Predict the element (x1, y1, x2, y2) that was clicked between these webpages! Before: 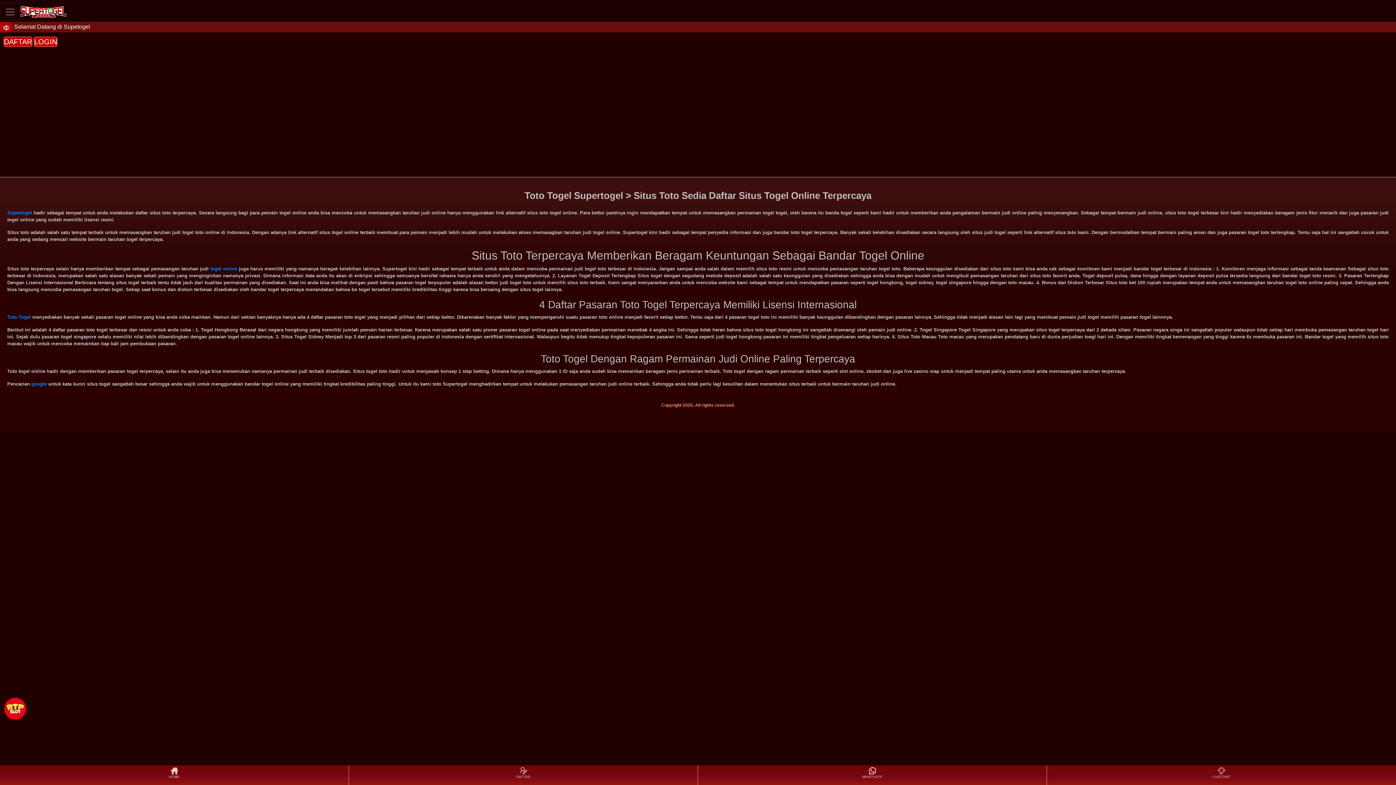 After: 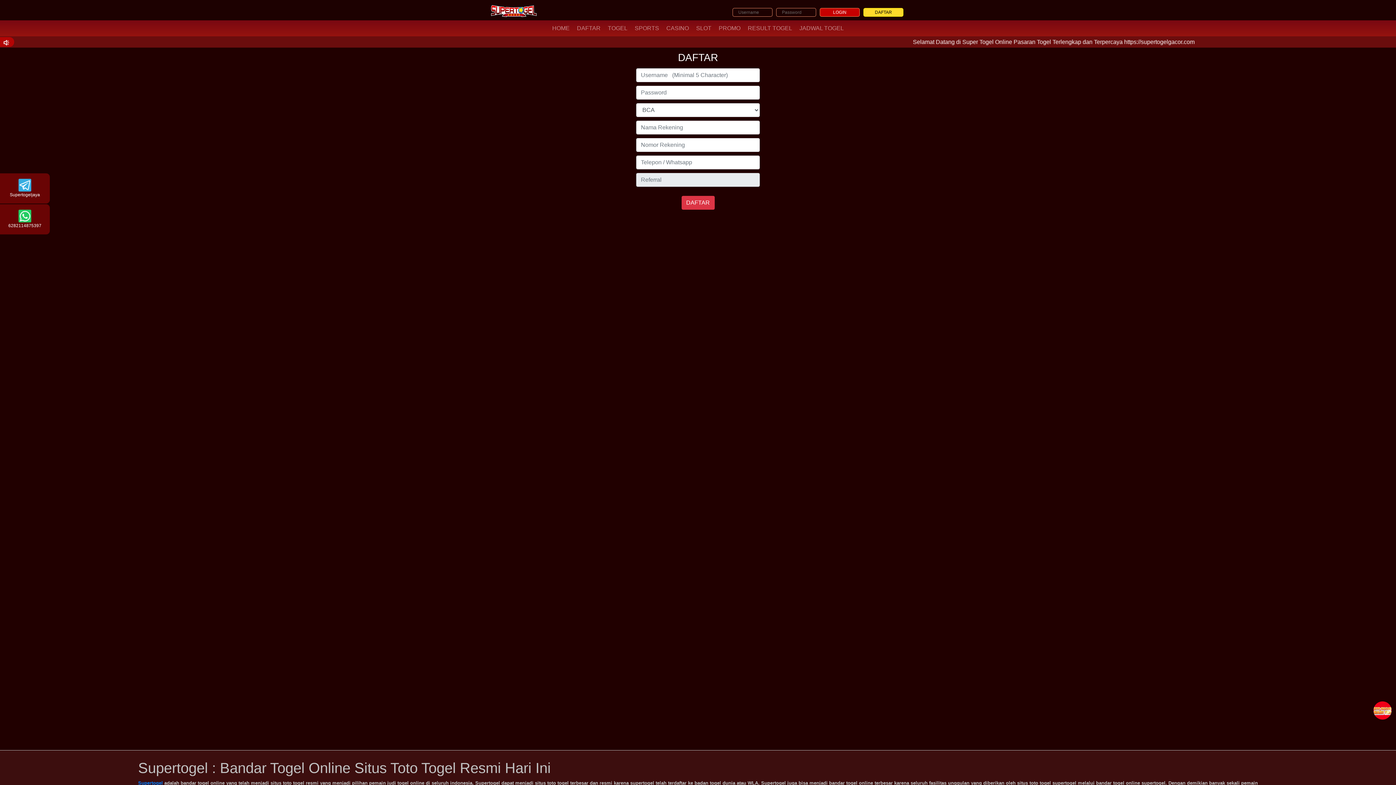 Action: bbox: (349, 766, 697, 784) label: DAFTAR